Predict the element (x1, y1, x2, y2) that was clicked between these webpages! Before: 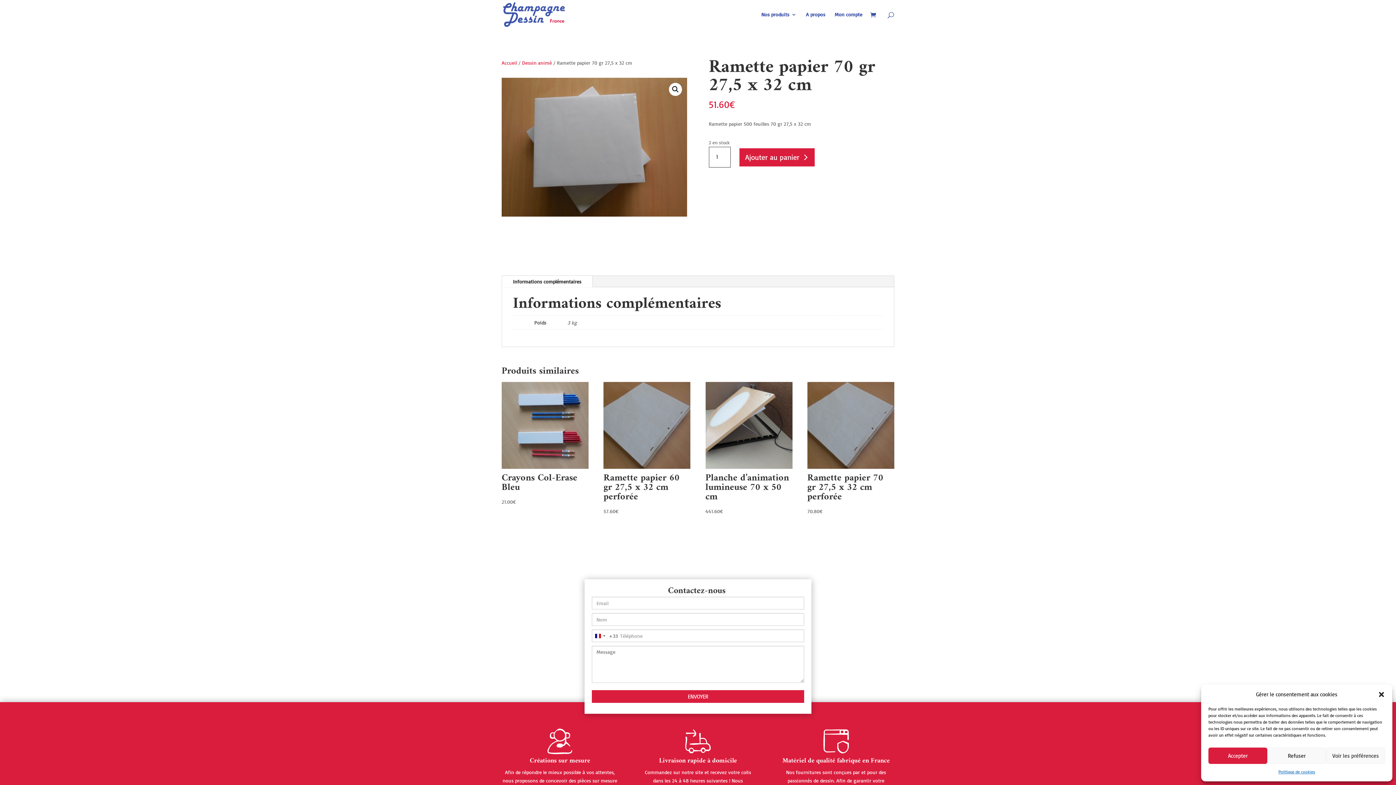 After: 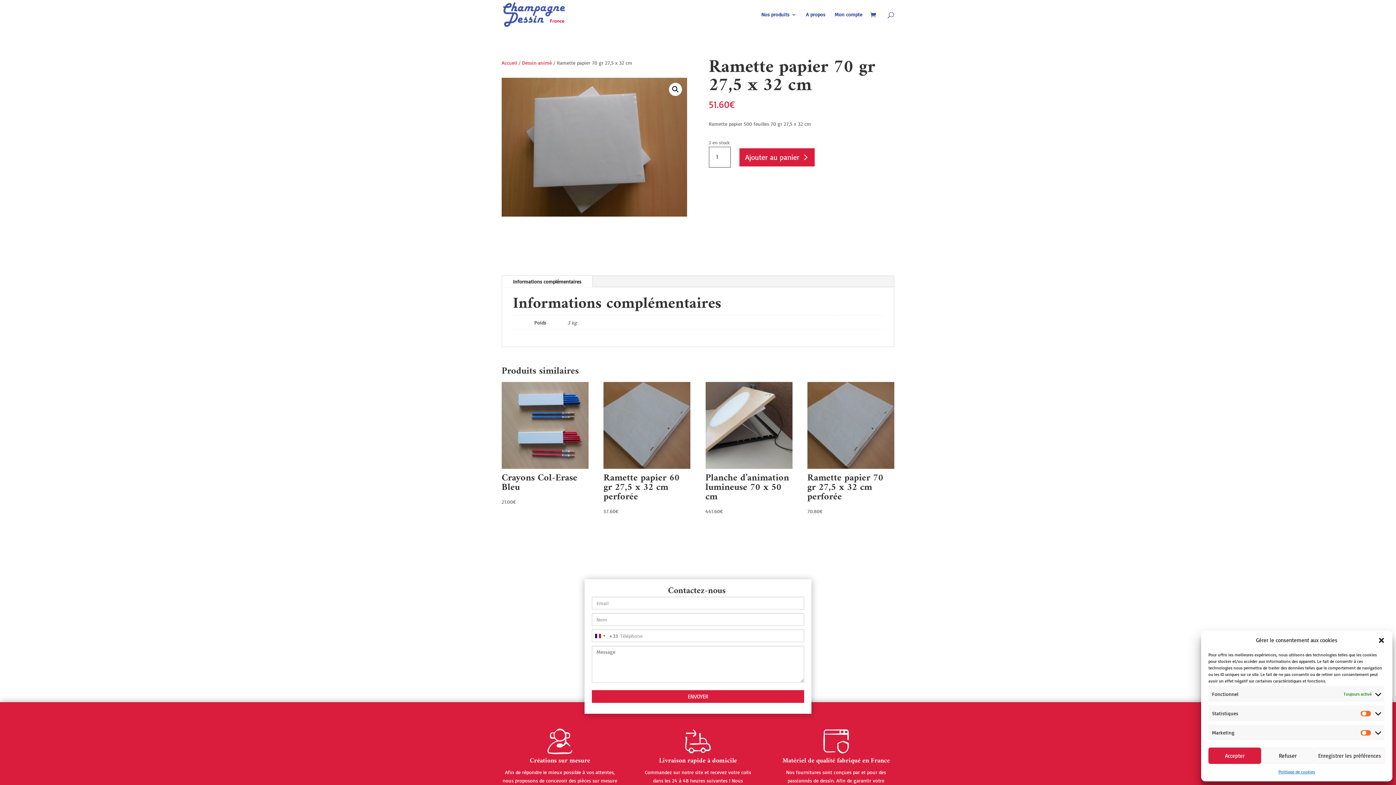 Action: label: Voir les préférences bbox: (1326, 748, 1385, 764)